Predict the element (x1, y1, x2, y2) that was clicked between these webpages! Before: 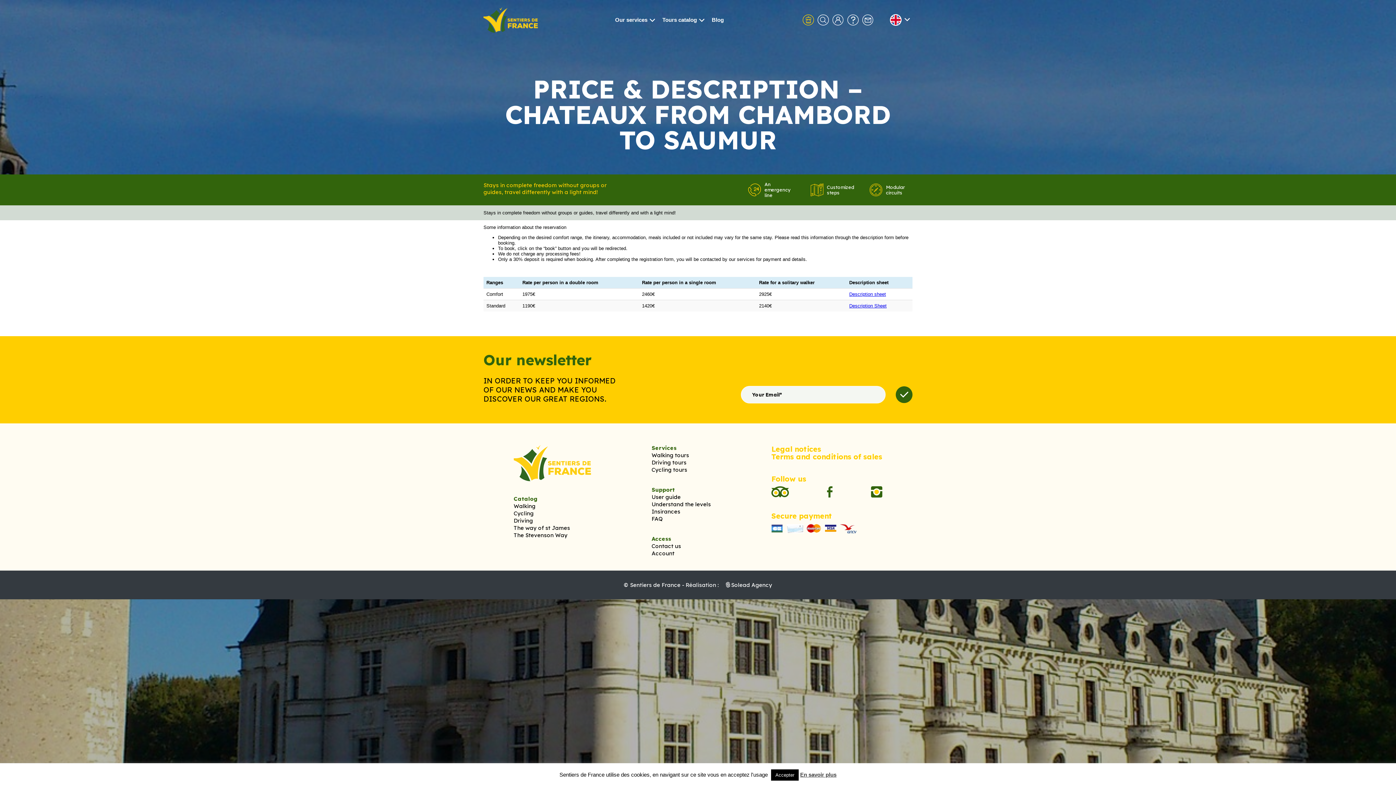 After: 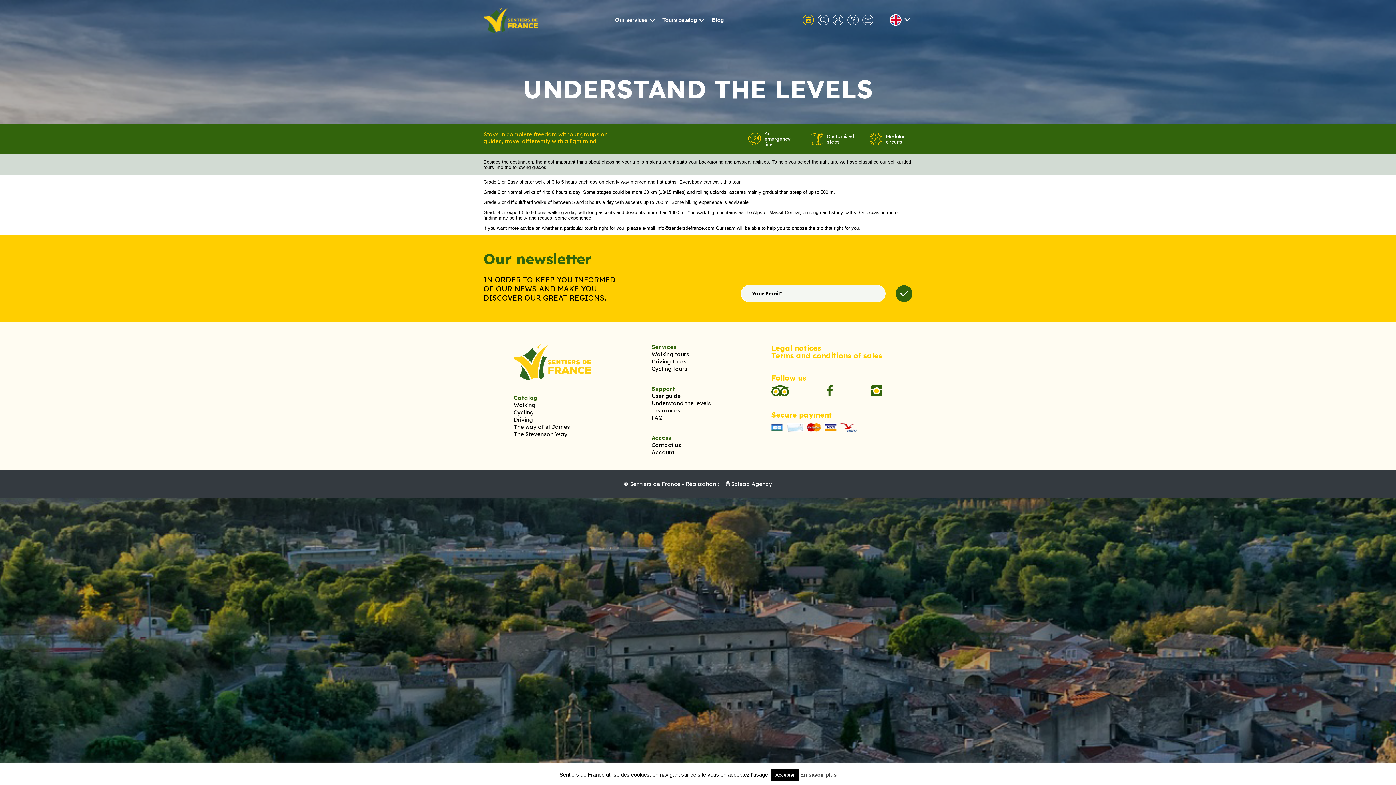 Action: label: Understand the levels bbox: (651, 501, 711, 508)